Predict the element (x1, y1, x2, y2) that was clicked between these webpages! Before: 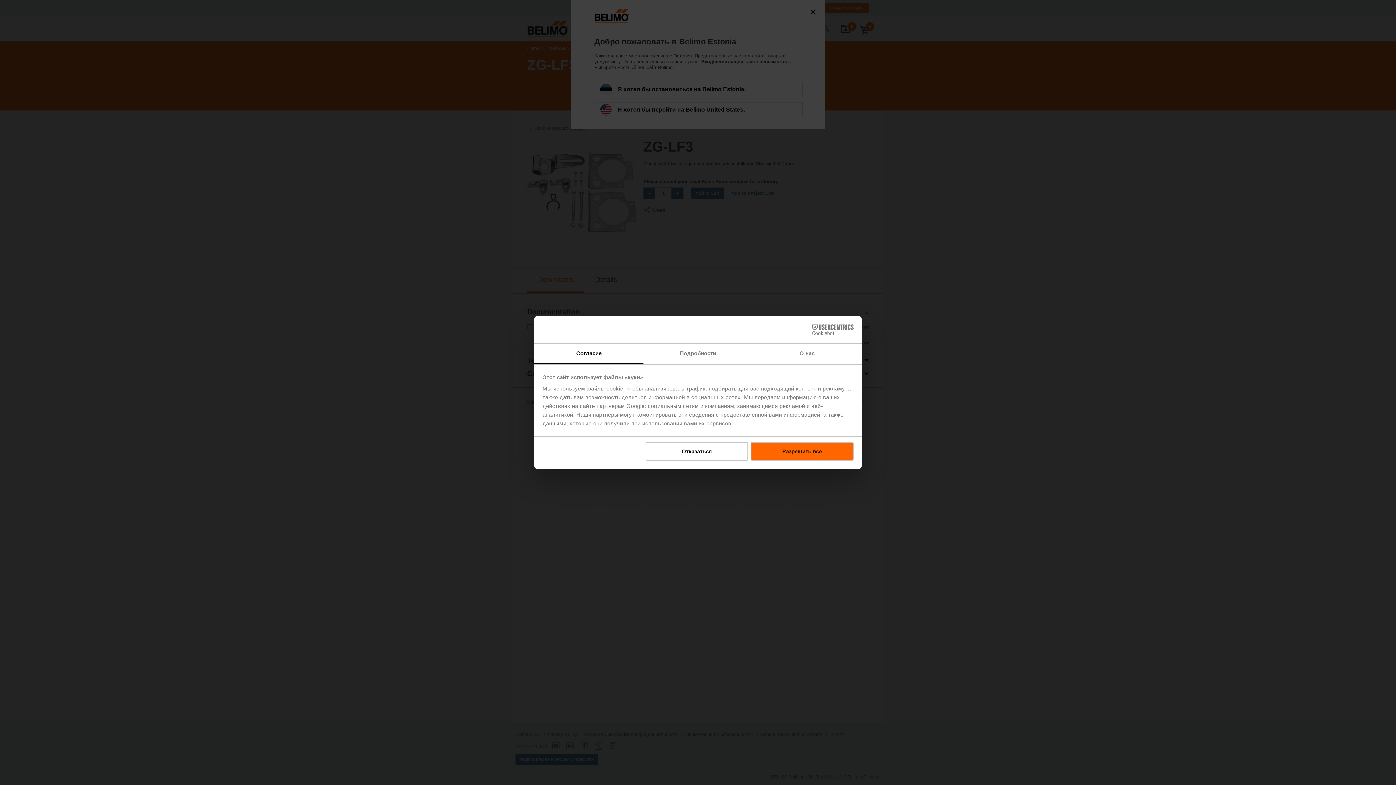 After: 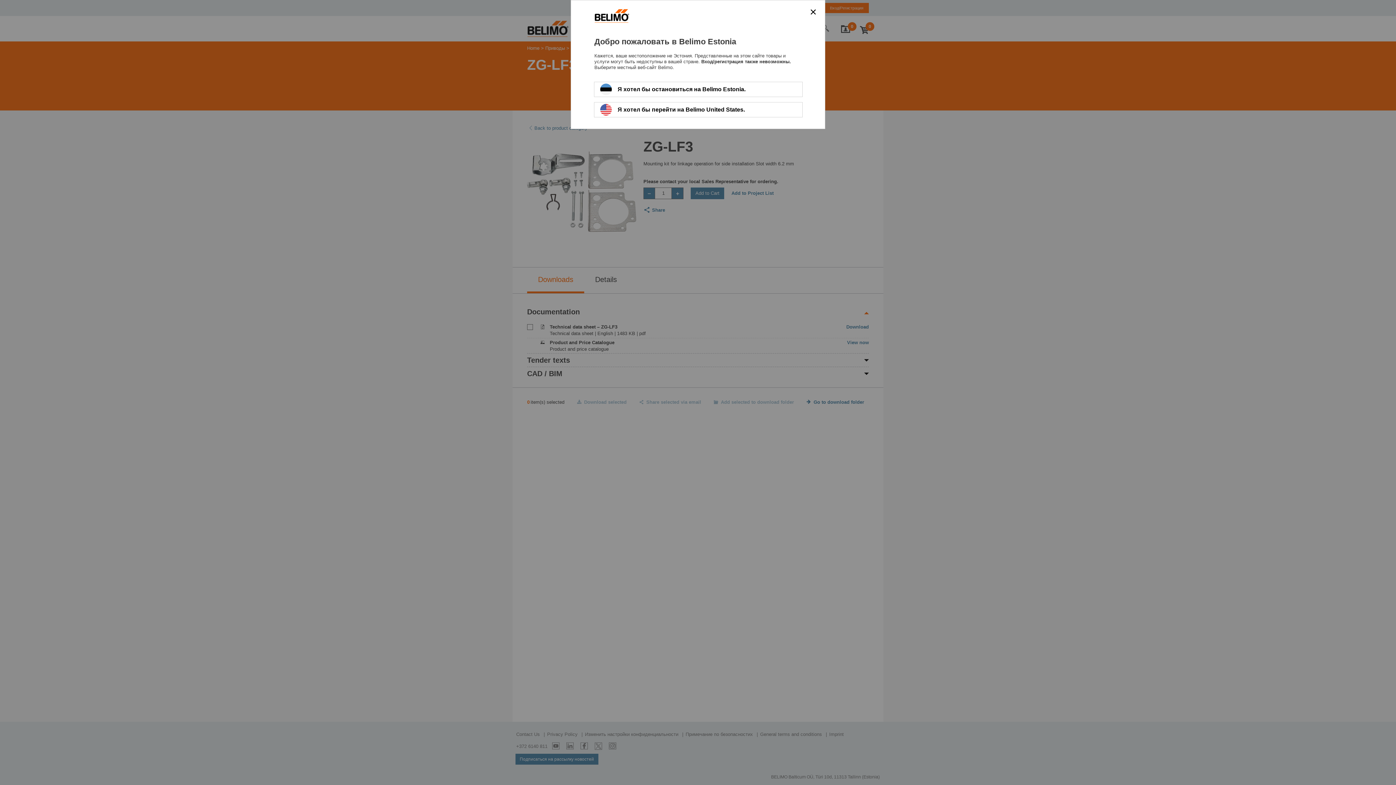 Action: label: Разрешить все bbox: (751, 442, 853, 460)